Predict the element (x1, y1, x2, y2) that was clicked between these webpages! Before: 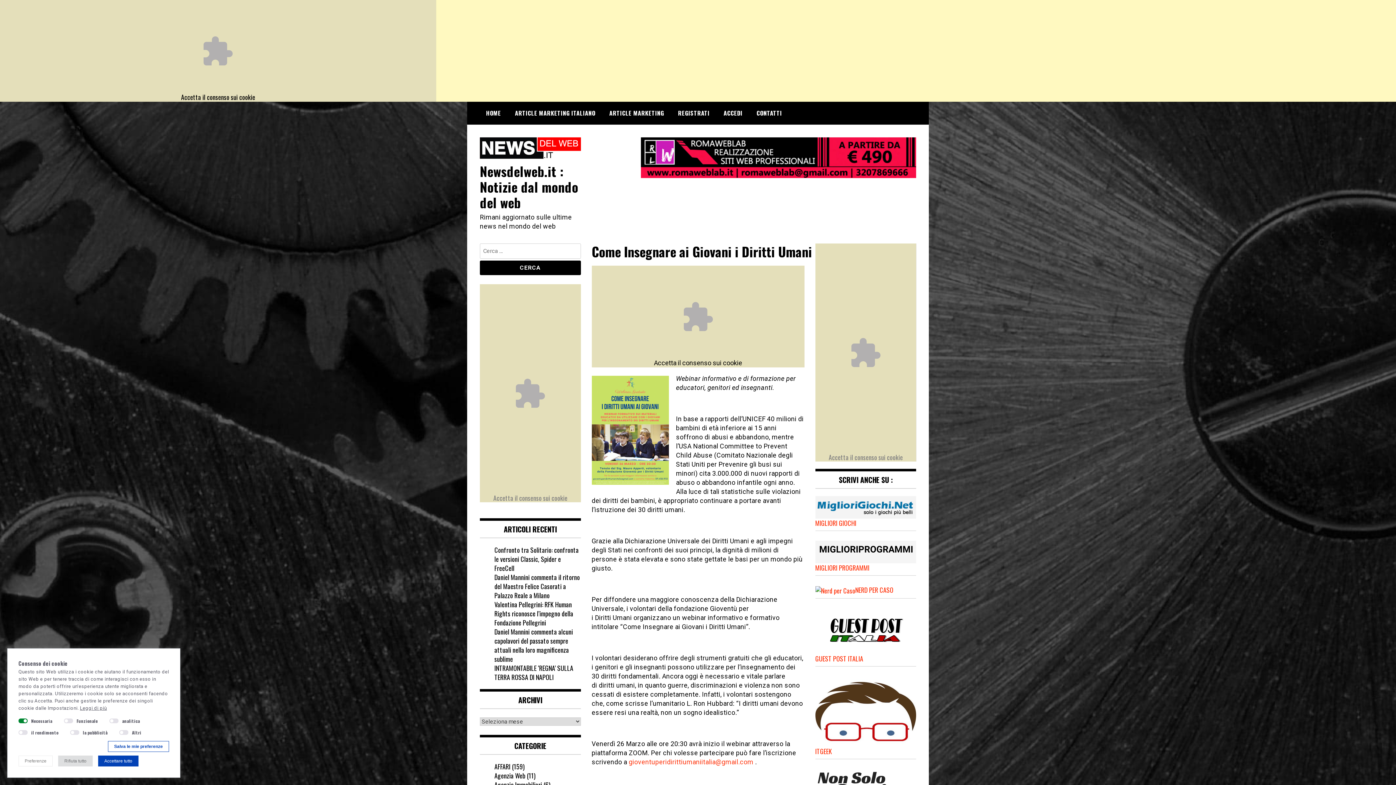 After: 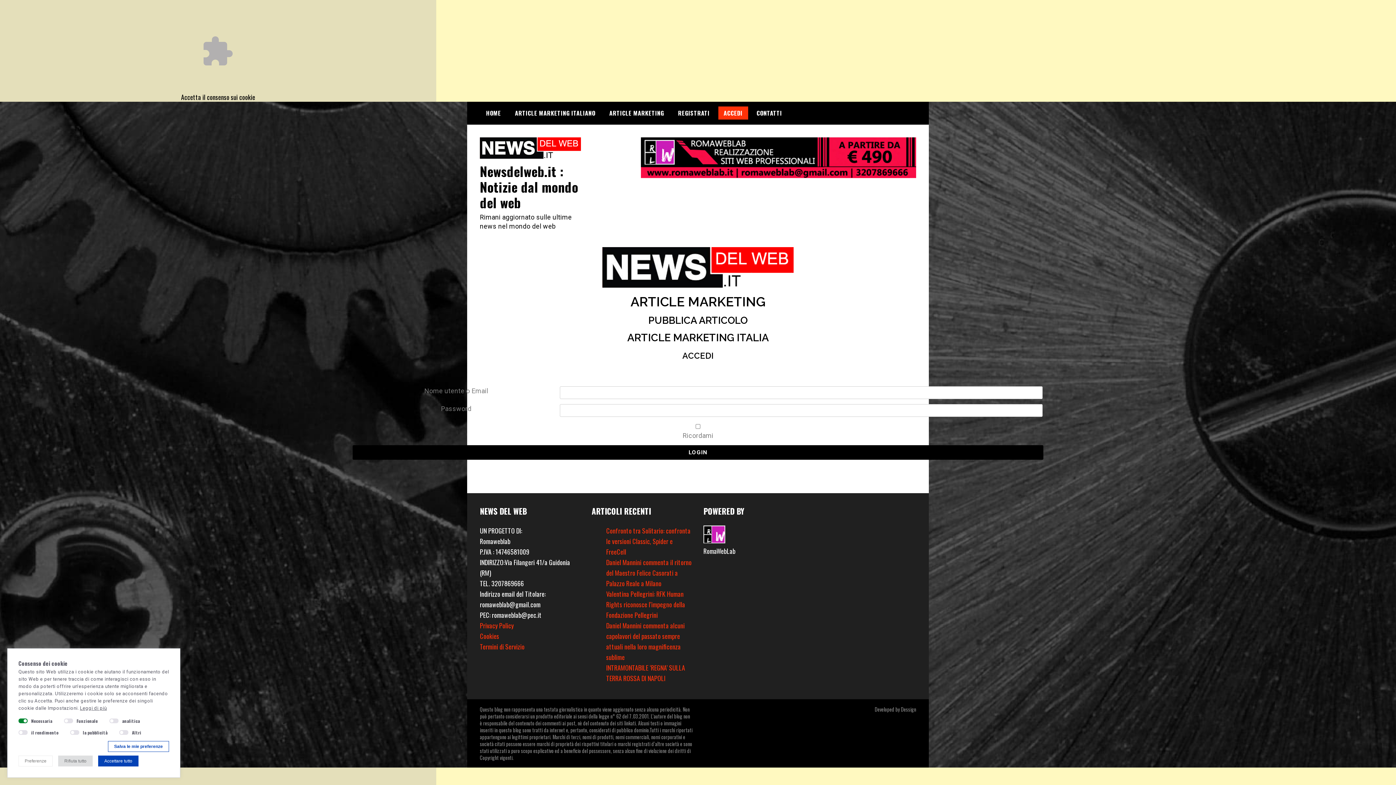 Action: bbox: (718, 106, 748, 119) label: ACCEDI